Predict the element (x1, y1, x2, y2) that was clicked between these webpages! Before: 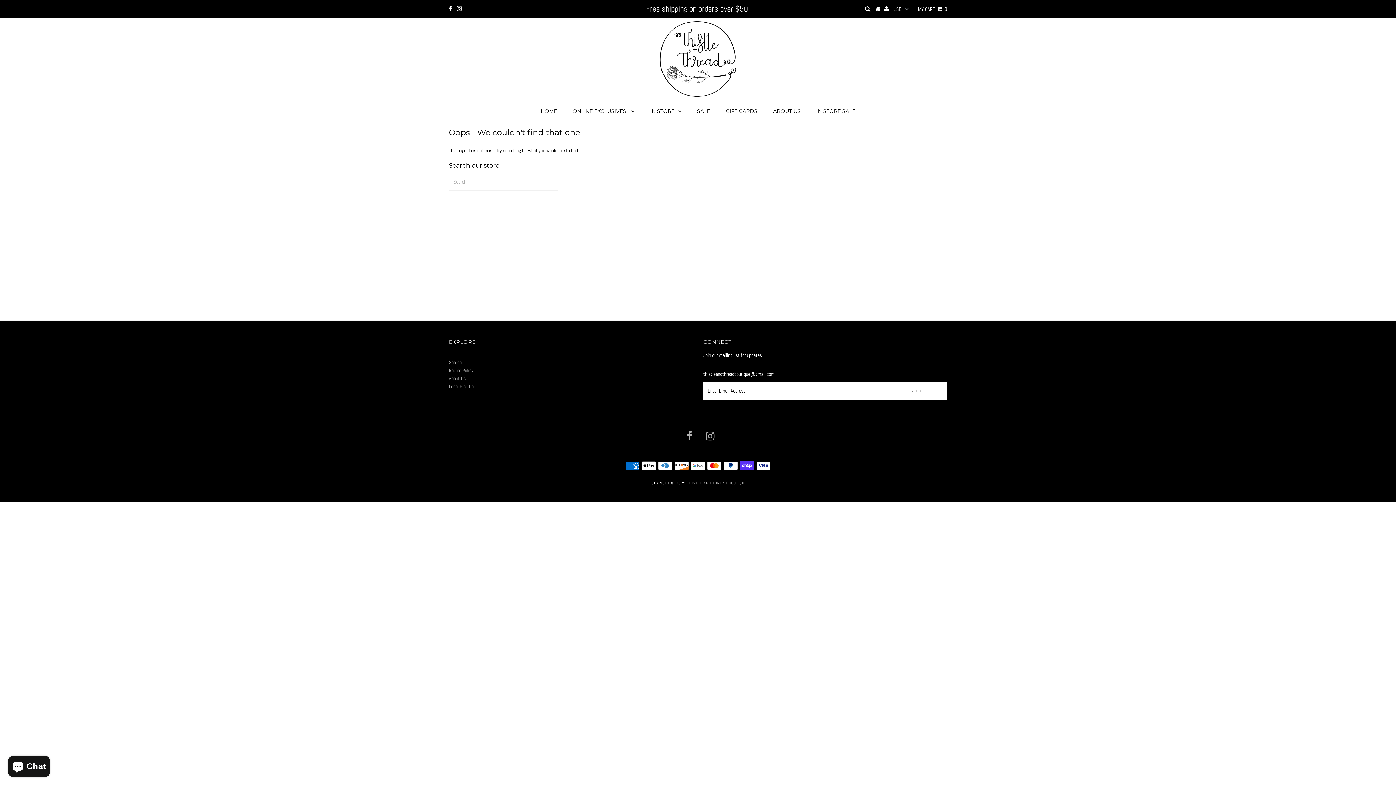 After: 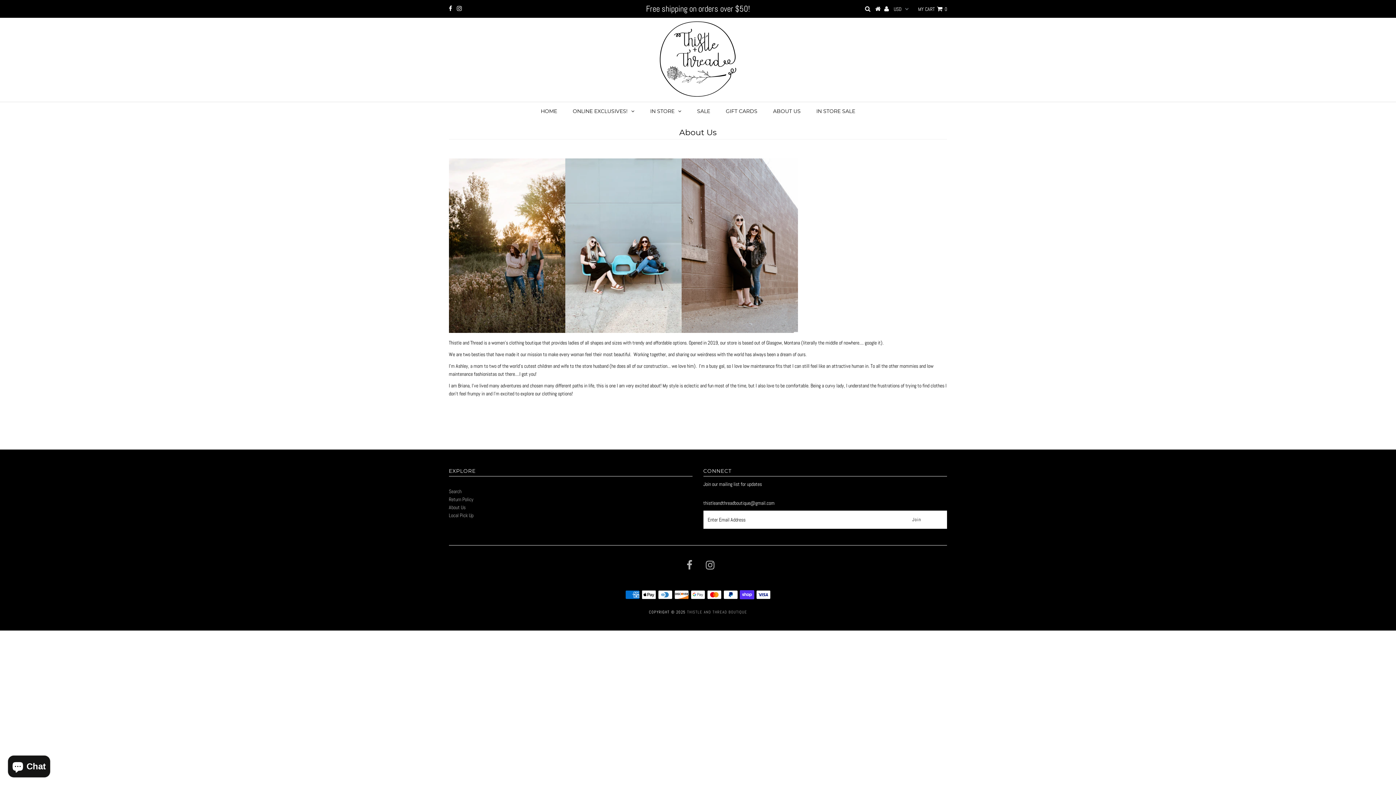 Action: label: About Us bbox: (448, 375, 465, 381)